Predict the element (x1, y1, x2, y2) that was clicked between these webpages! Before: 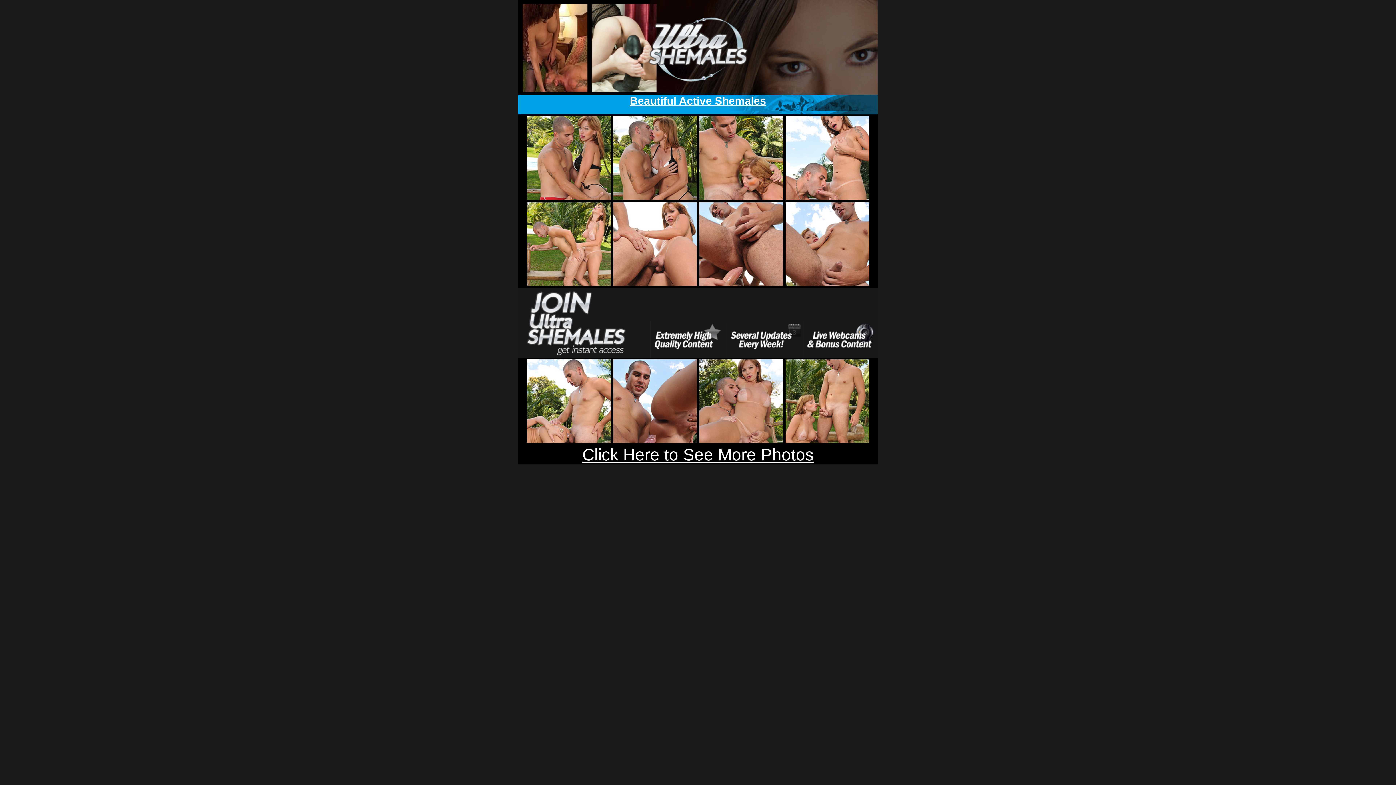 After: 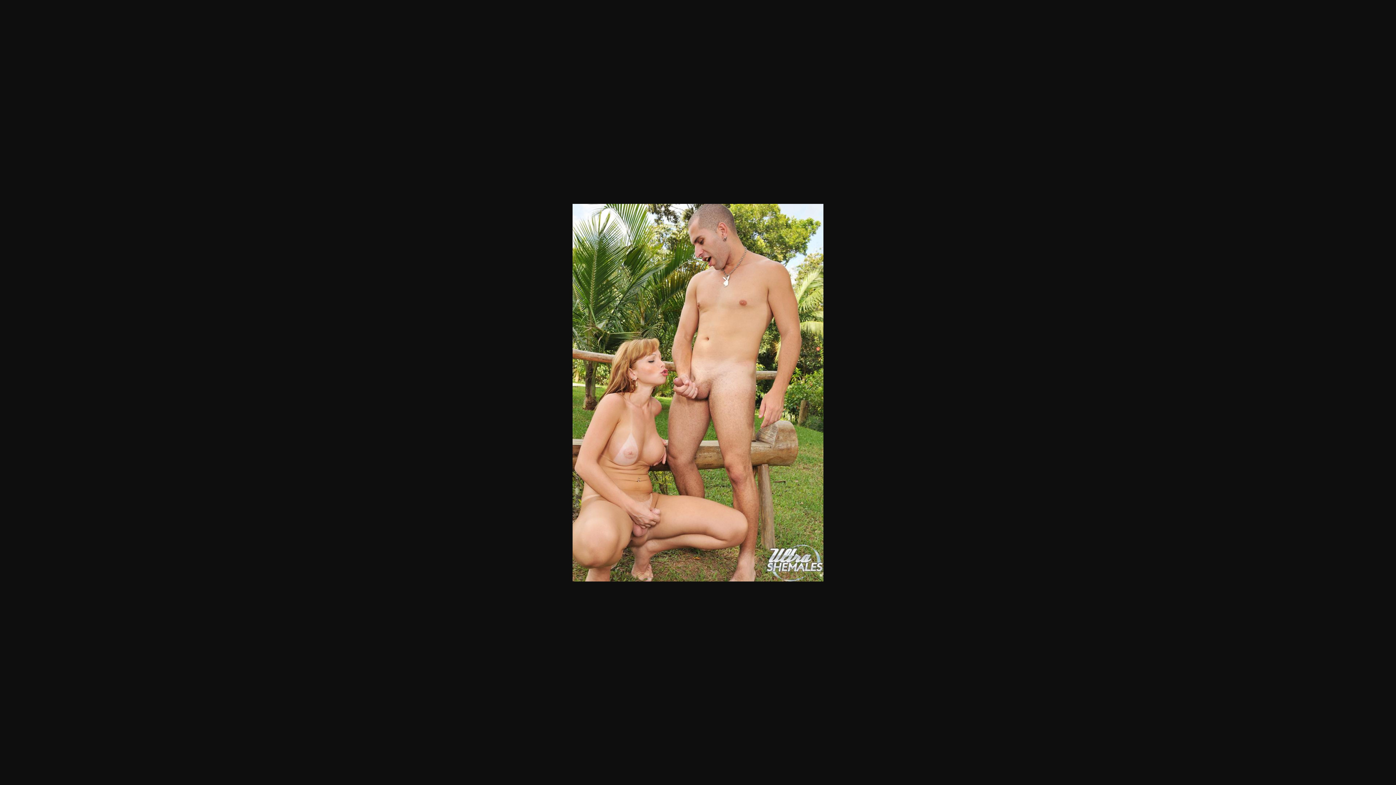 Action: bbox: (785, 438, 869, 444)